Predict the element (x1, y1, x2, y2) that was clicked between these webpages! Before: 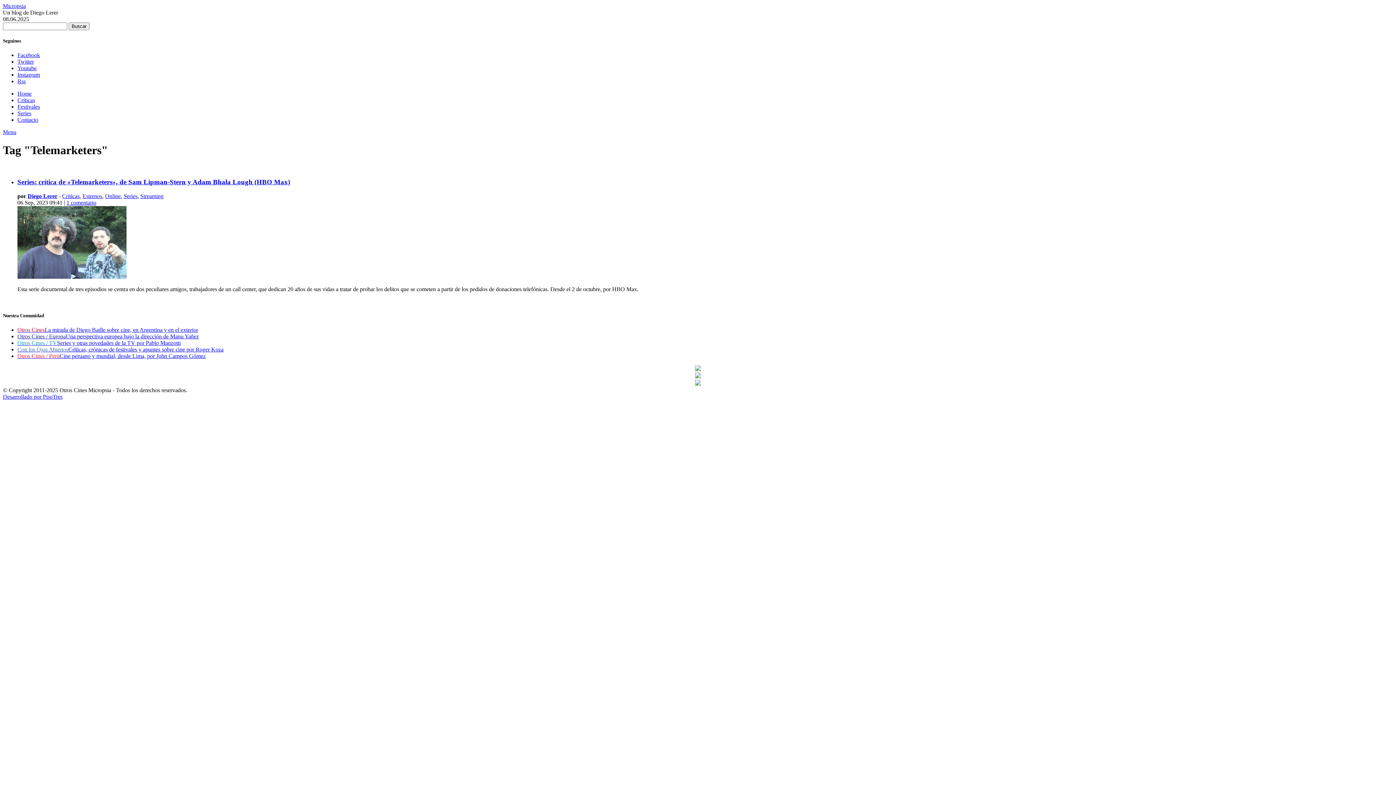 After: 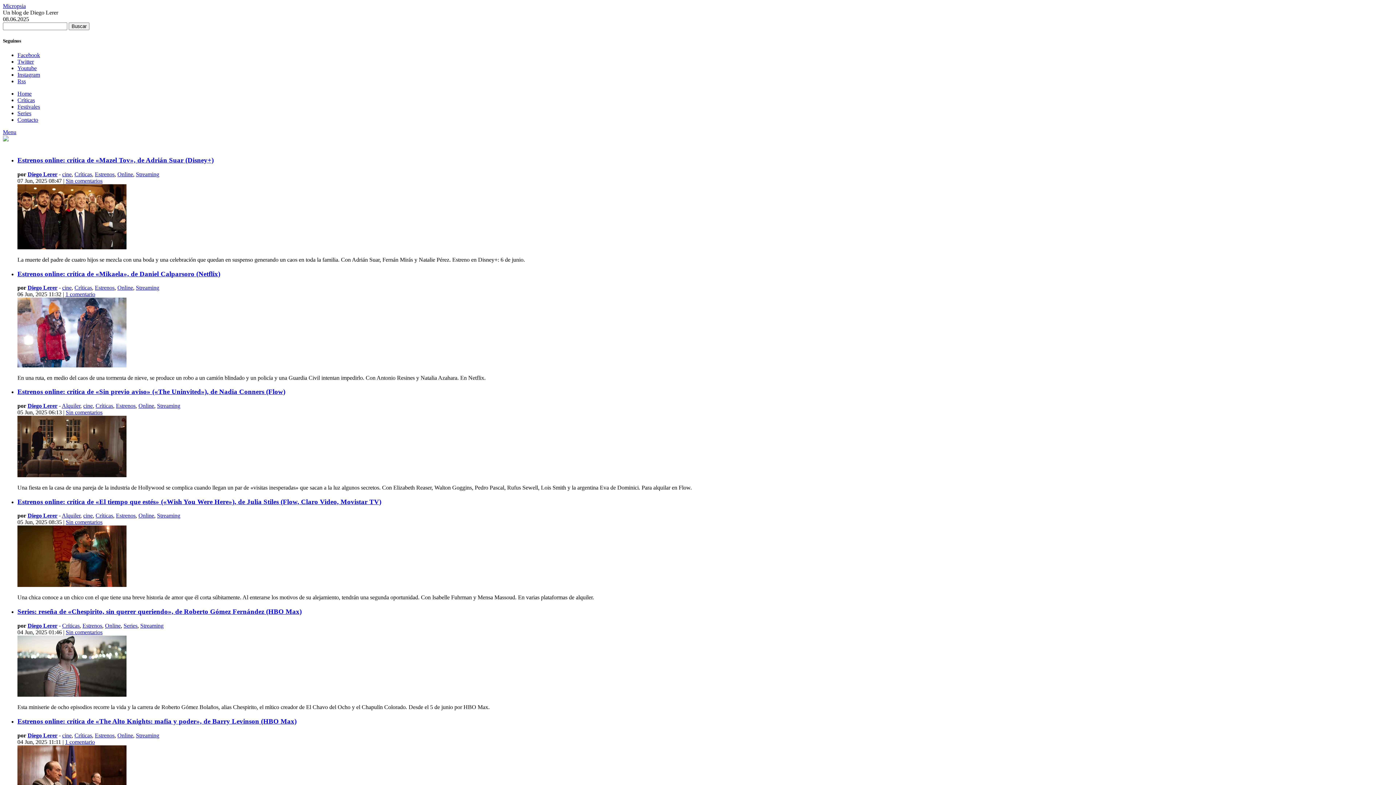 Action: label: Streaming bbox: (140, 192, 163, 199)